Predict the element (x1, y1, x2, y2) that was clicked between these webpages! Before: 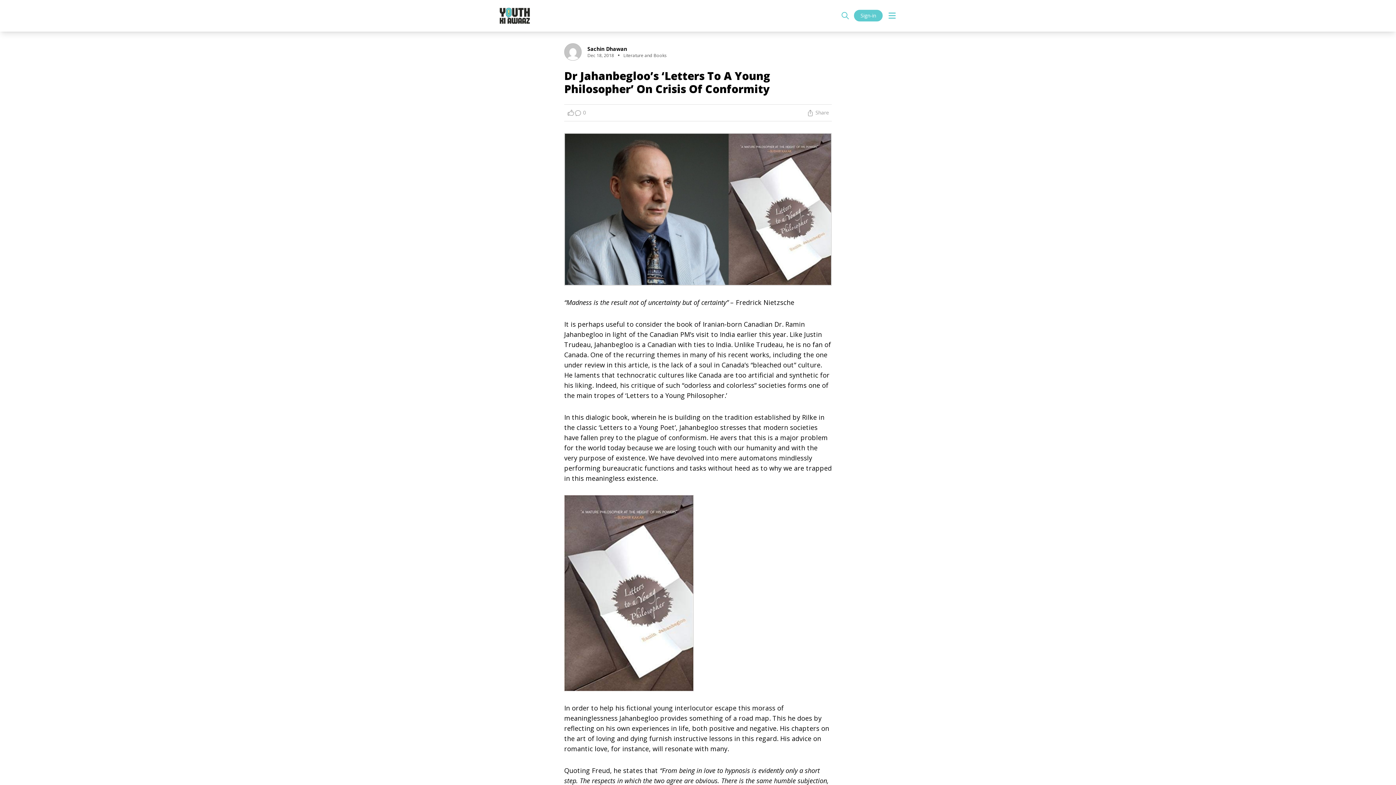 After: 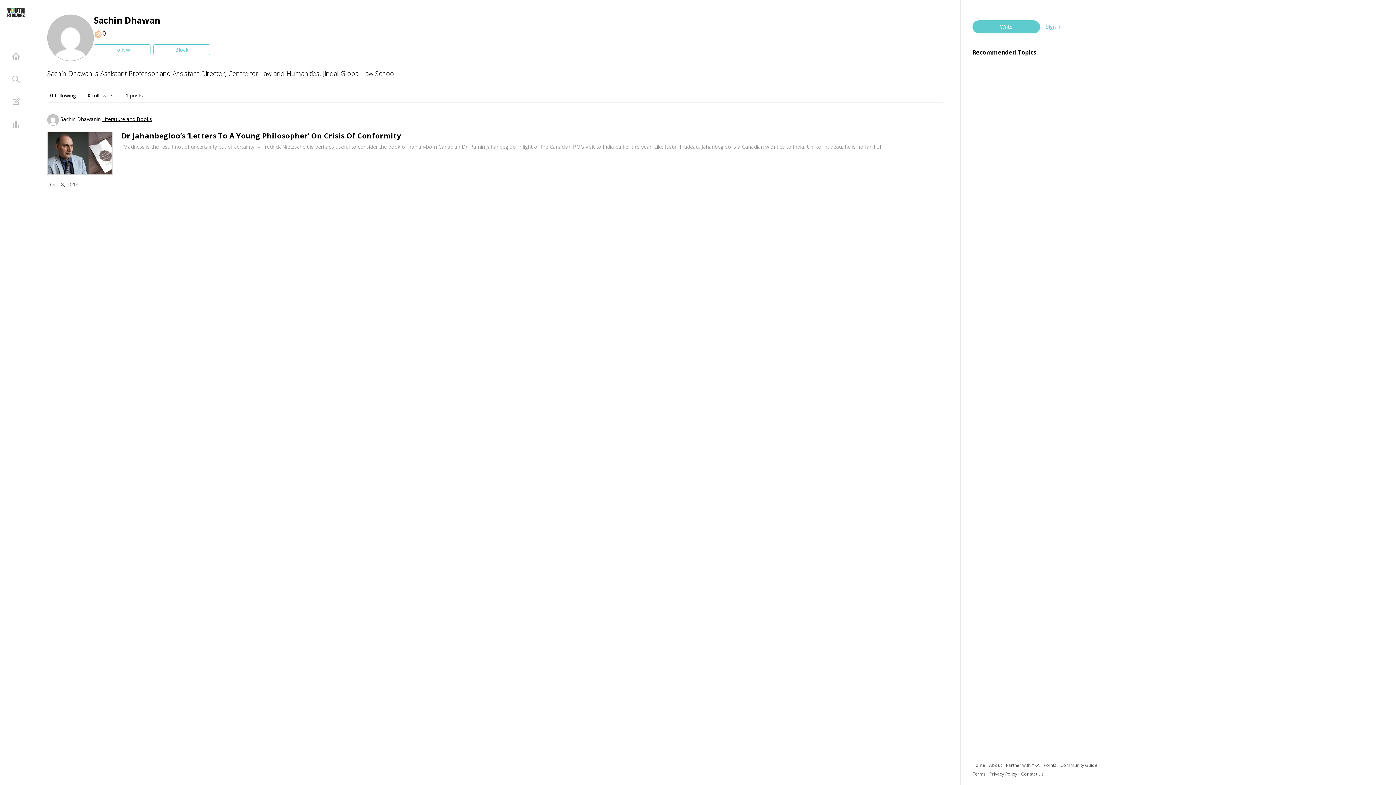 Action: bbox: (564, 43, 581, 60)